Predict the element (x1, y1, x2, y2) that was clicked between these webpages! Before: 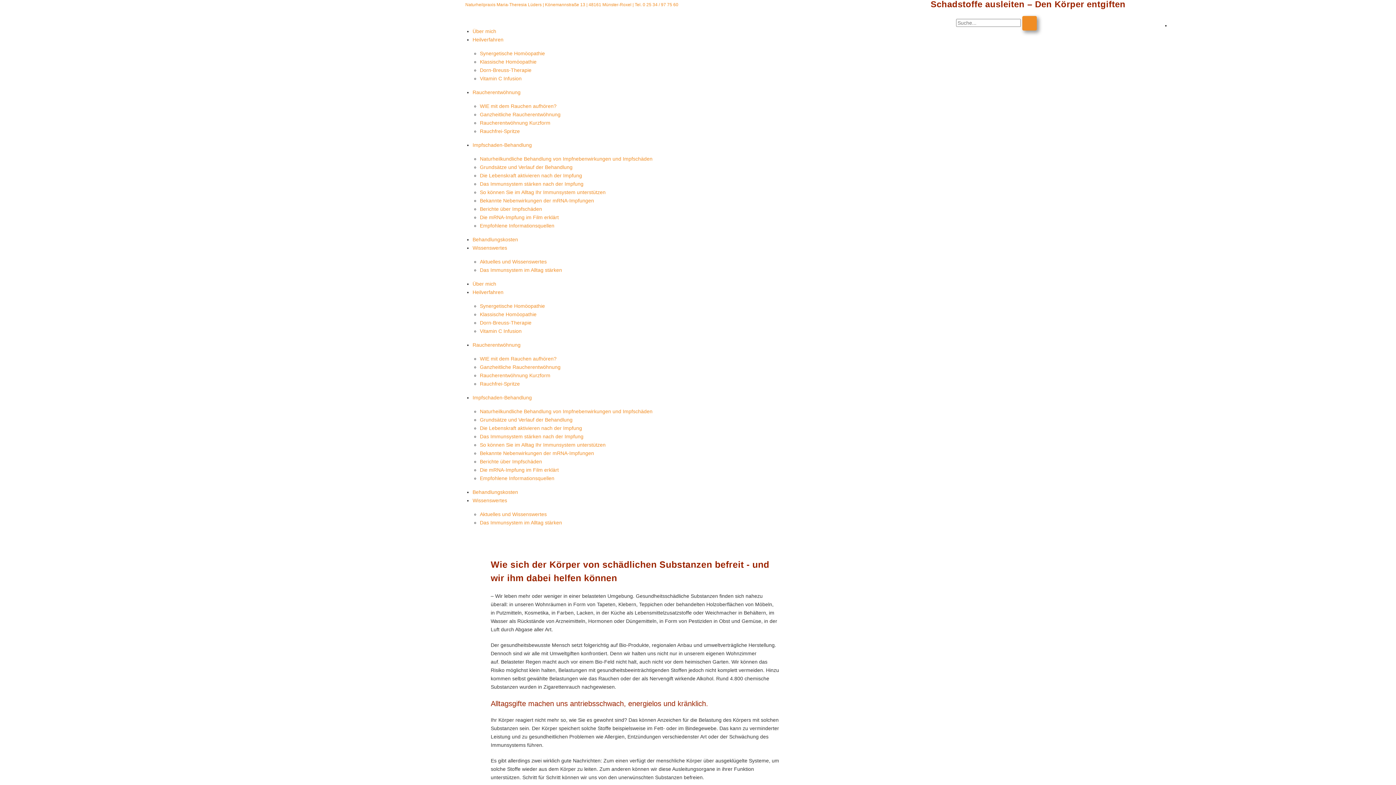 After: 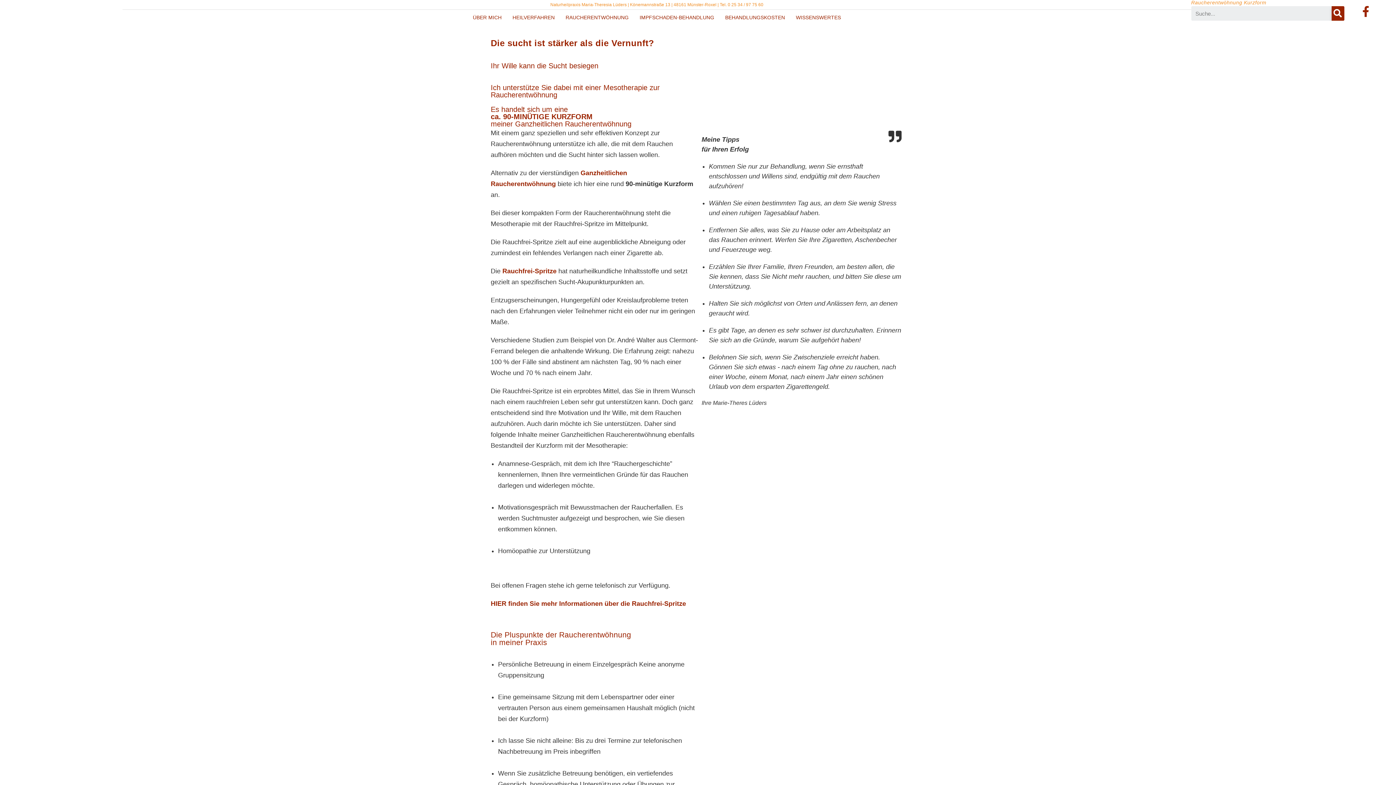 Action: bbox: (479, 120, 550, 125) label: Raucherentwöhnung Kurzform